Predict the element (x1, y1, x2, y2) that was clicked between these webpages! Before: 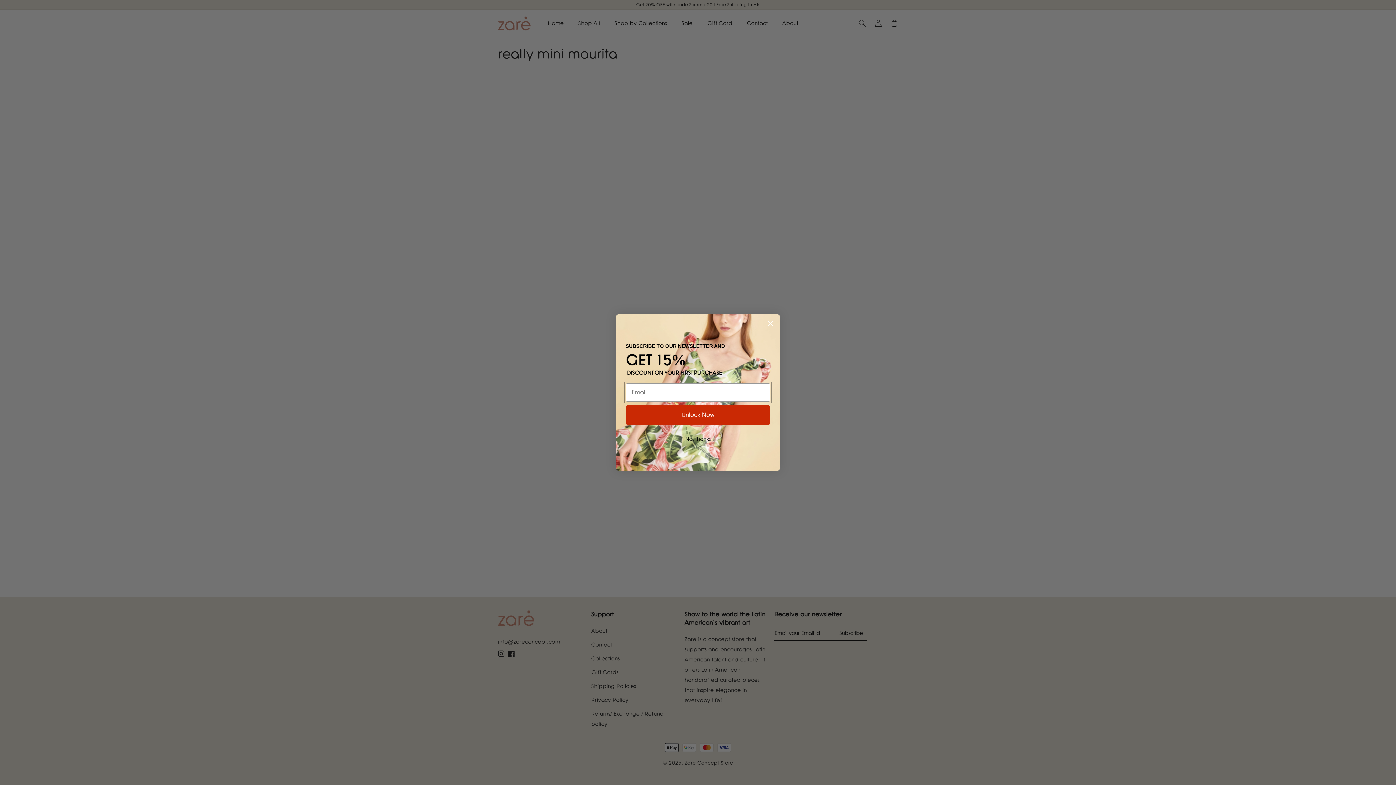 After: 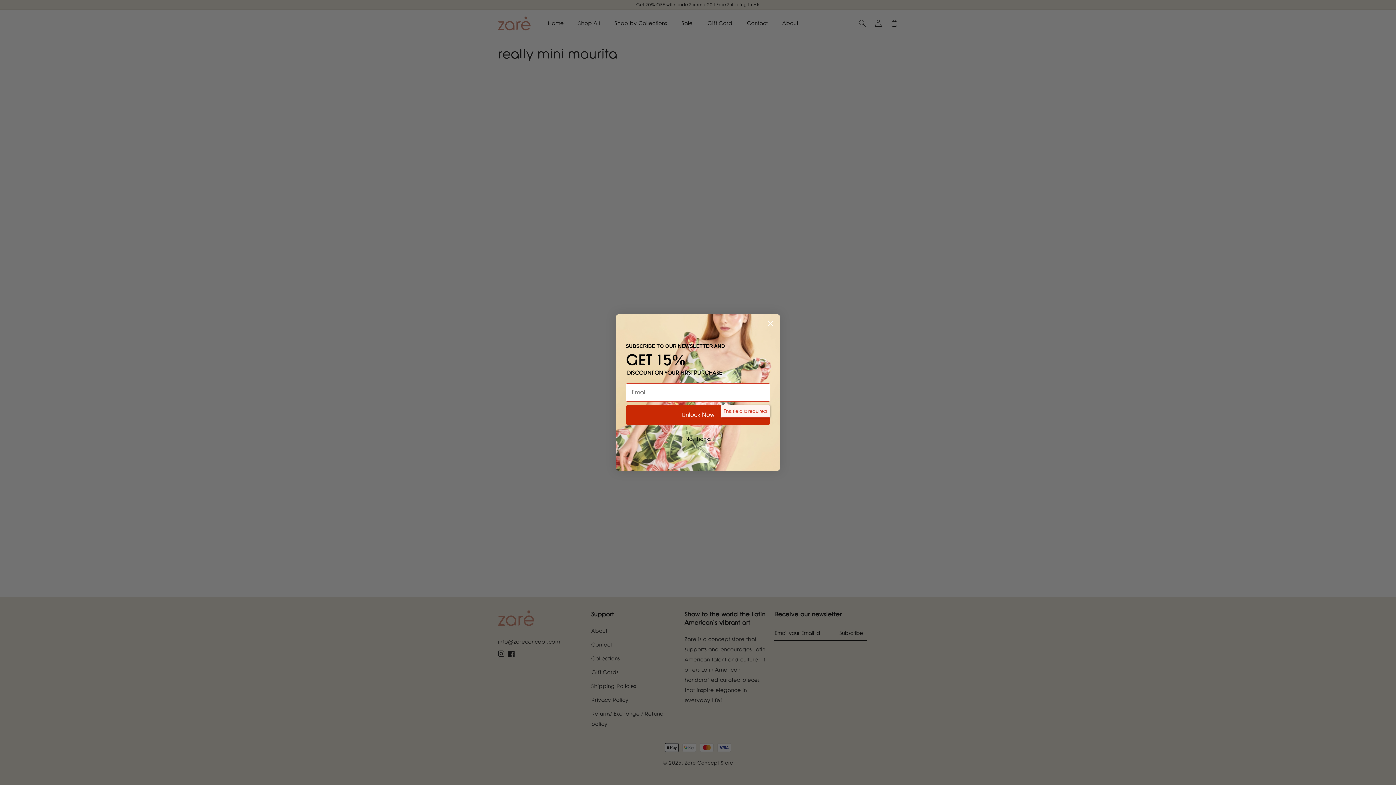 Action: bbox: (625, 405, 770, 424) label: Unlock Now